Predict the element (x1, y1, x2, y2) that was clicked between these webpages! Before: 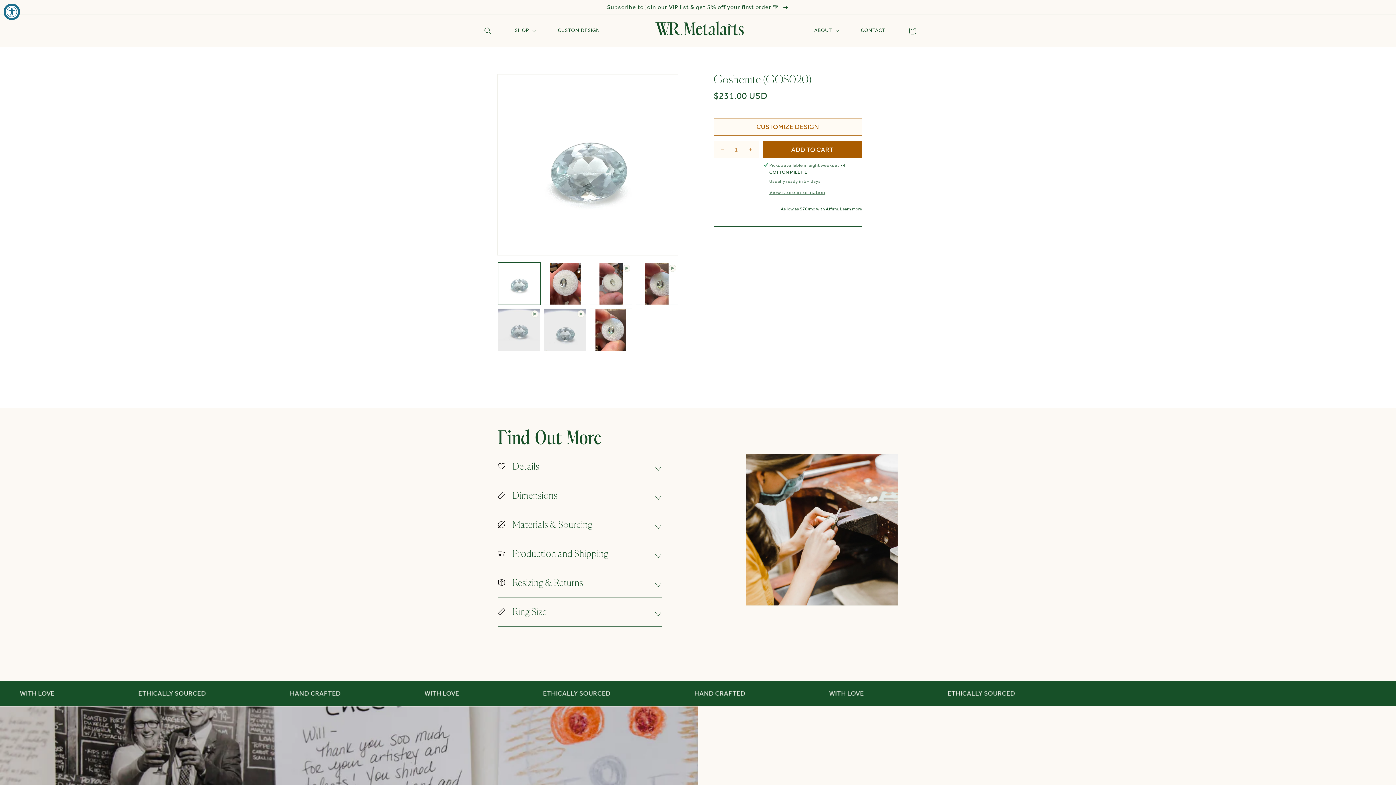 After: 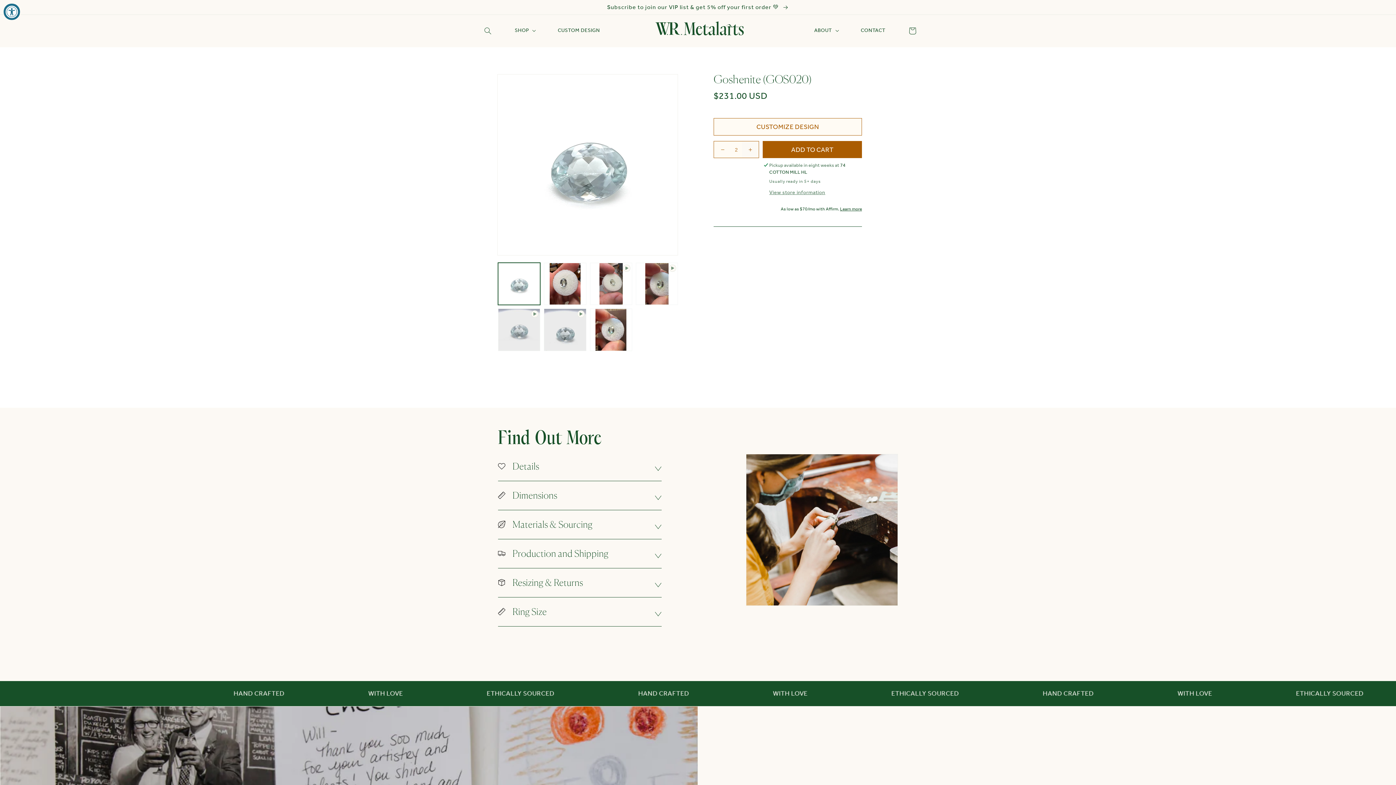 Action: bbox: (742, 141, 758, 157) label: Increase quantity for Goshenite (GOS020)